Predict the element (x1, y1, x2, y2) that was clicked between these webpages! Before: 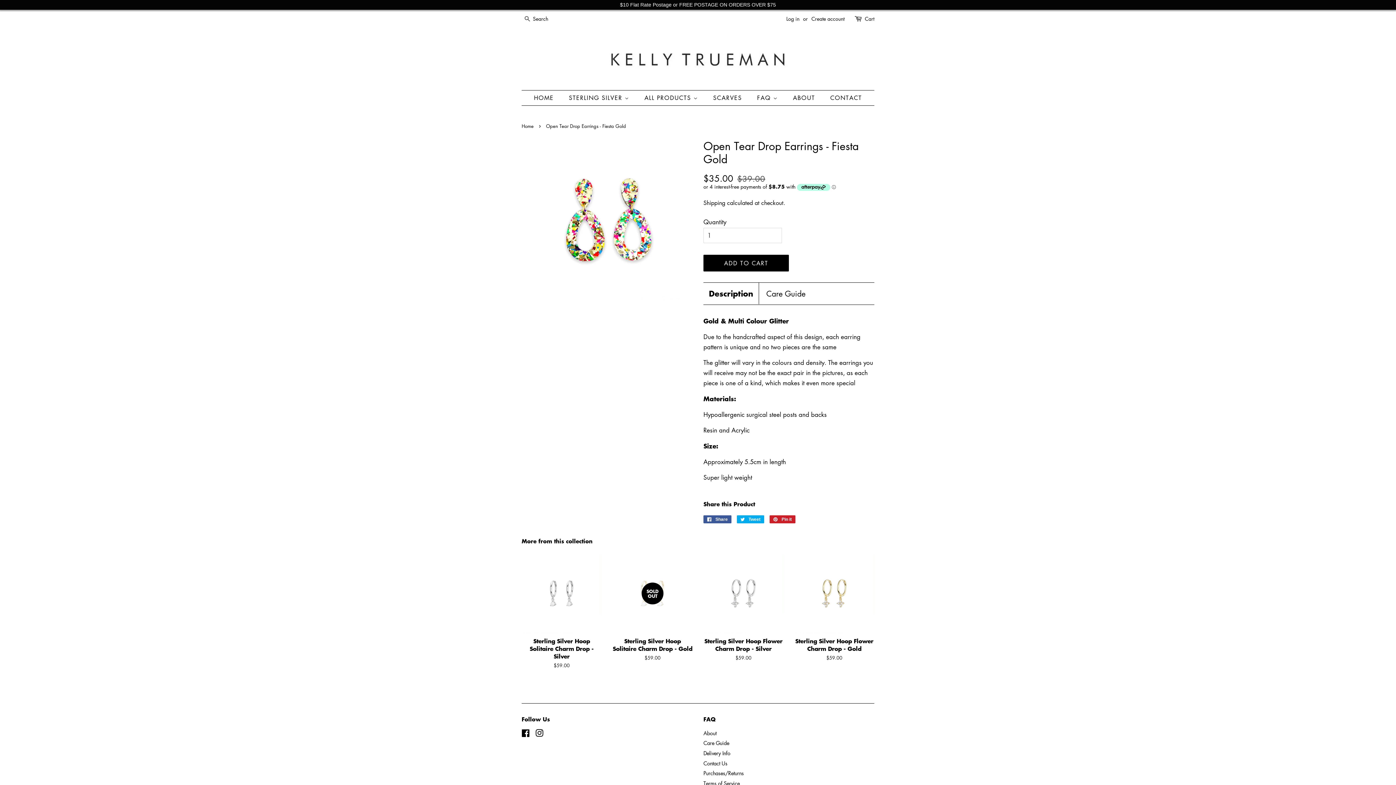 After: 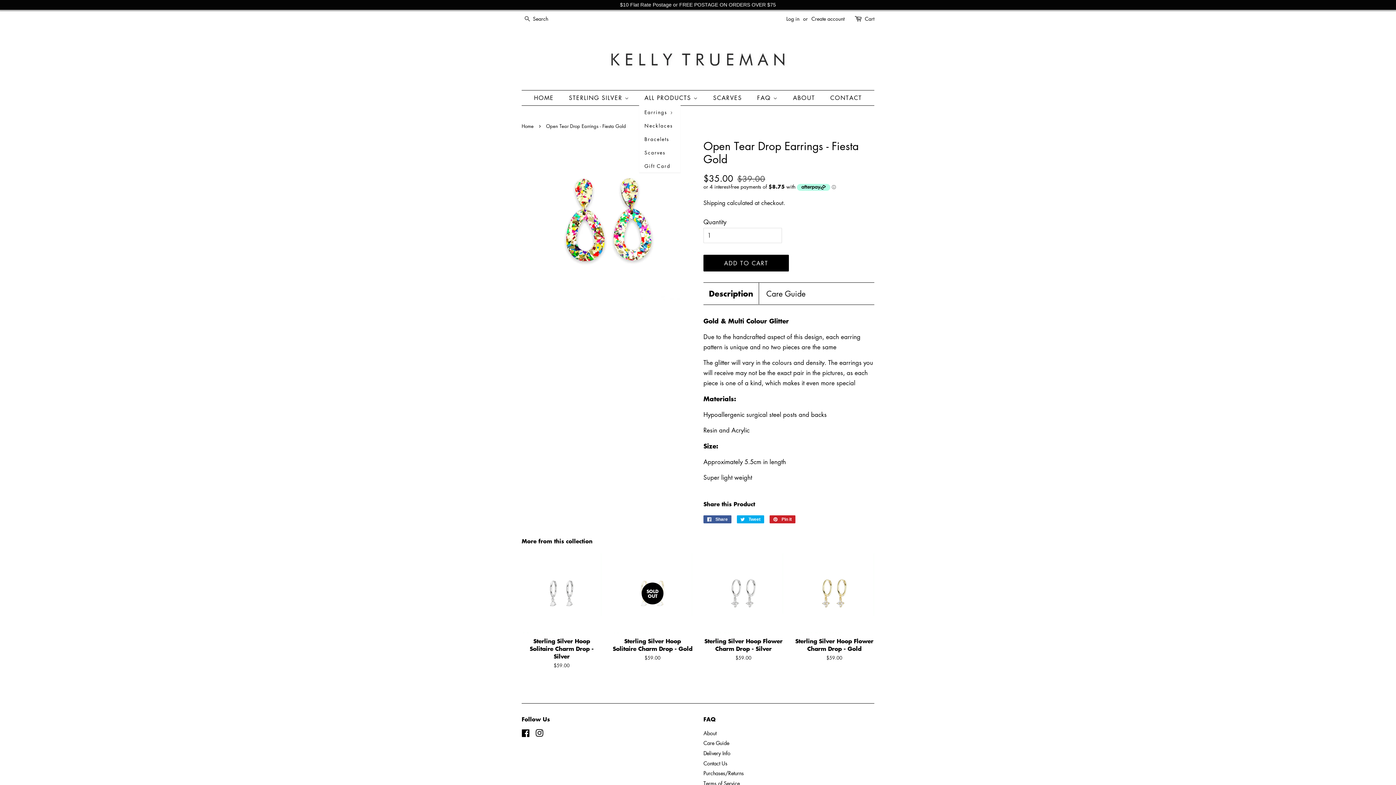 Action: bbox: (639, 90, 705, 105) label: ALL PRODUCTS 